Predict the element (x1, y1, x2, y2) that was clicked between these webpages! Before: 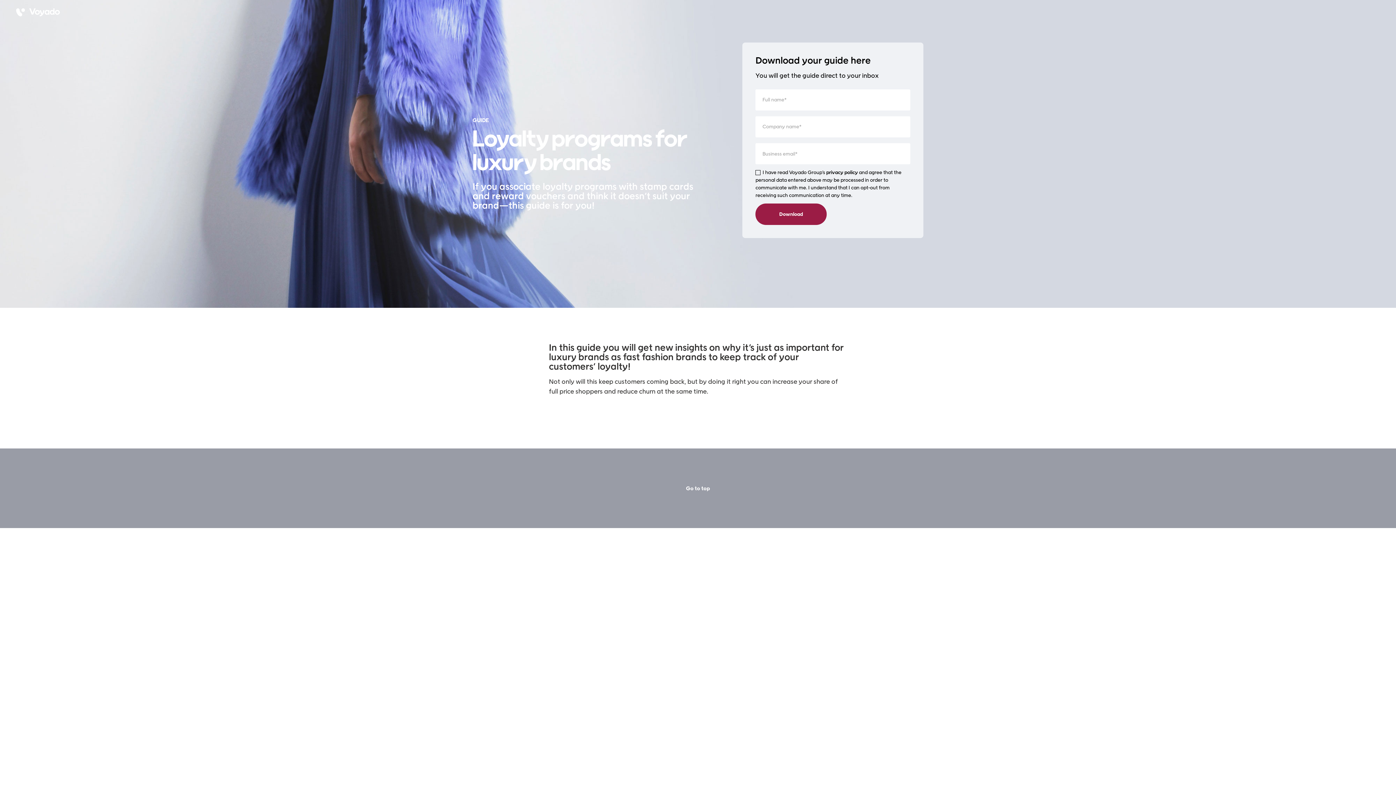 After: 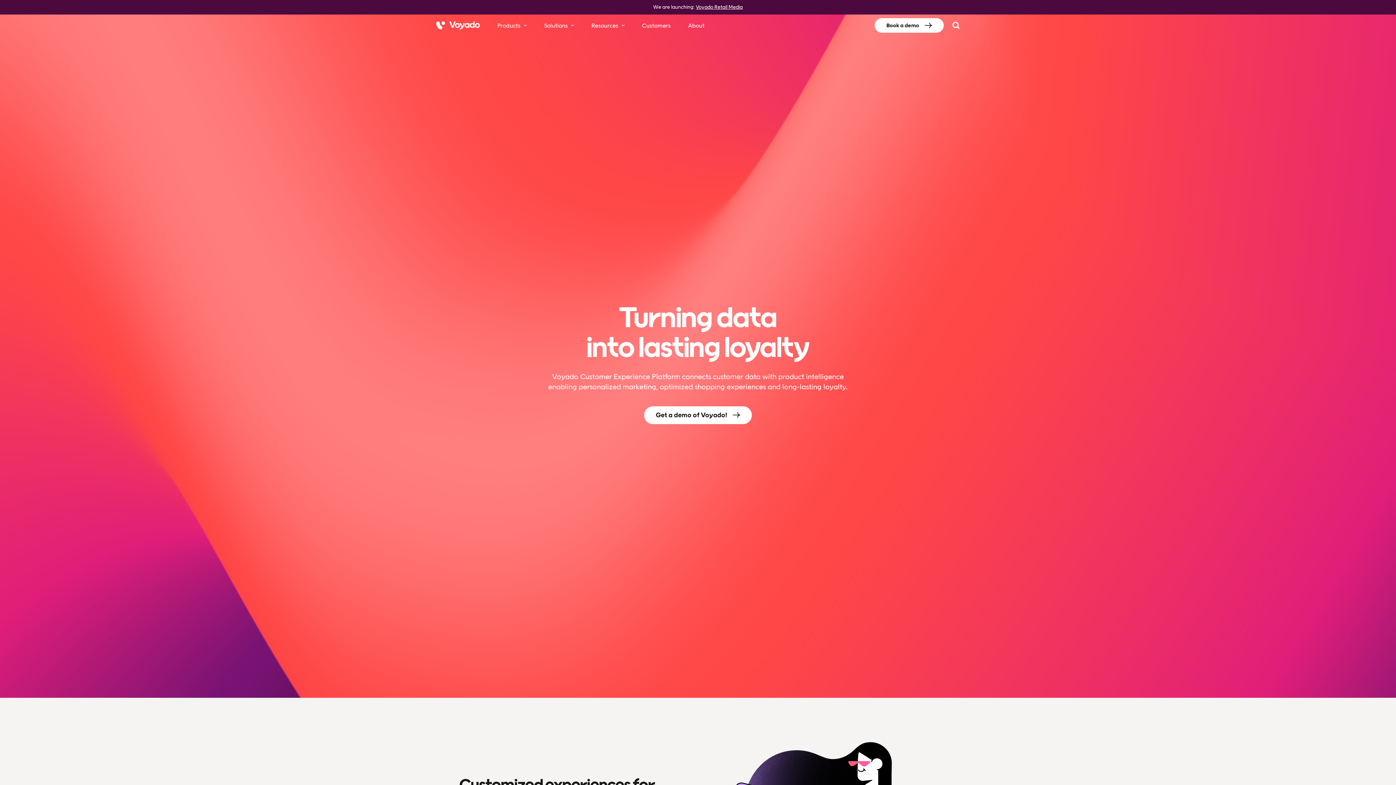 Action: bbox: (7, 8, 68, 16)